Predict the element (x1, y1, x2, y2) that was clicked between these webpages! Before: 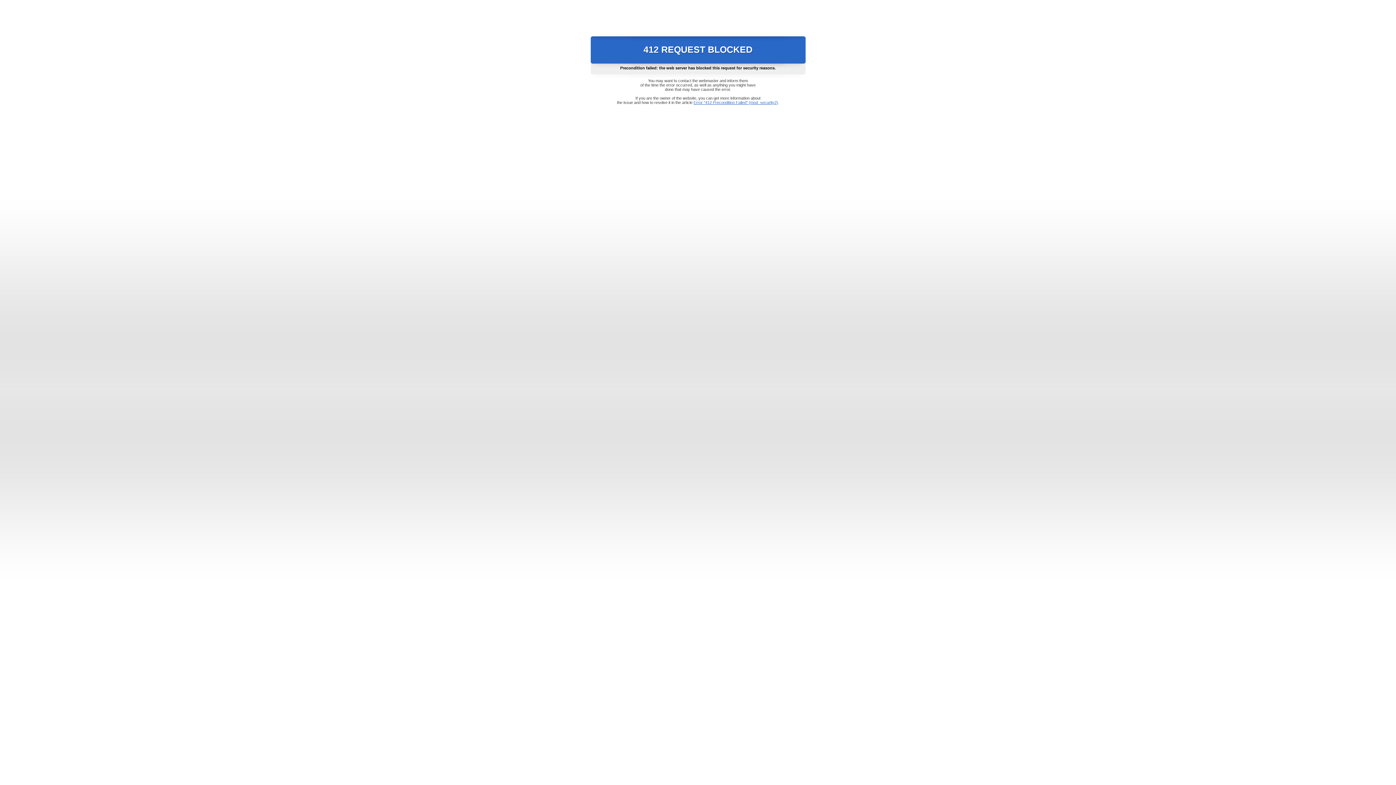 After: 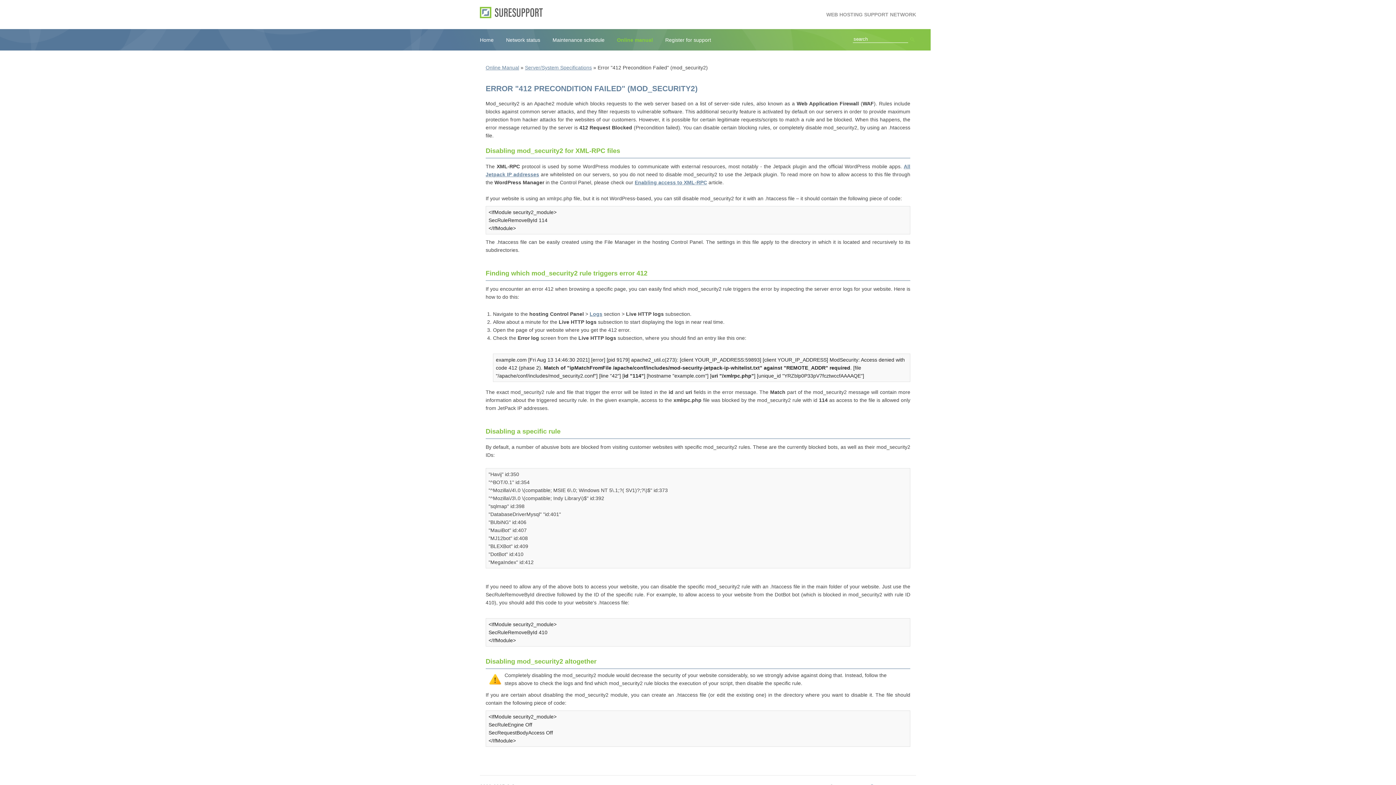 Action: label: Error "412 Precondition Failed" (mod_security2) bbox: (693, 100, 778, 104)